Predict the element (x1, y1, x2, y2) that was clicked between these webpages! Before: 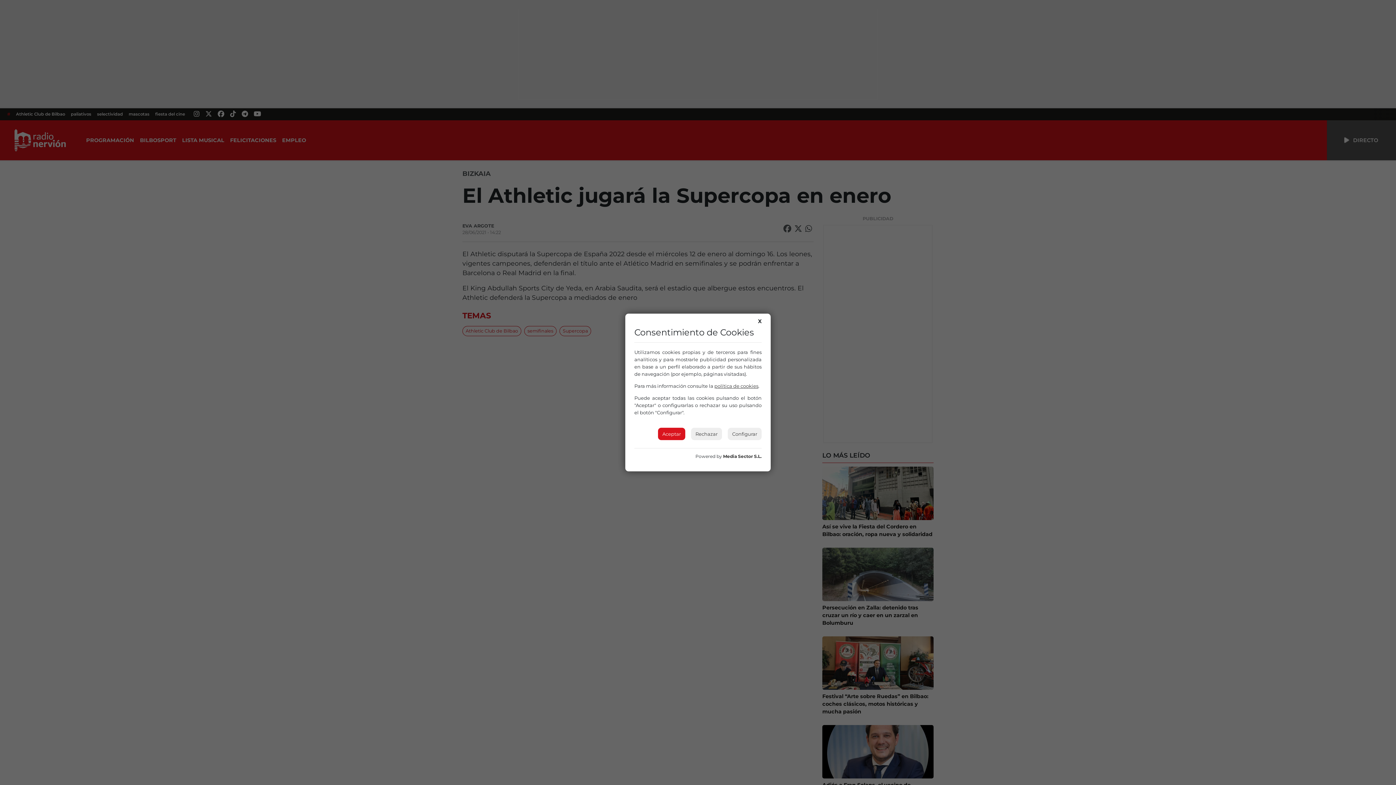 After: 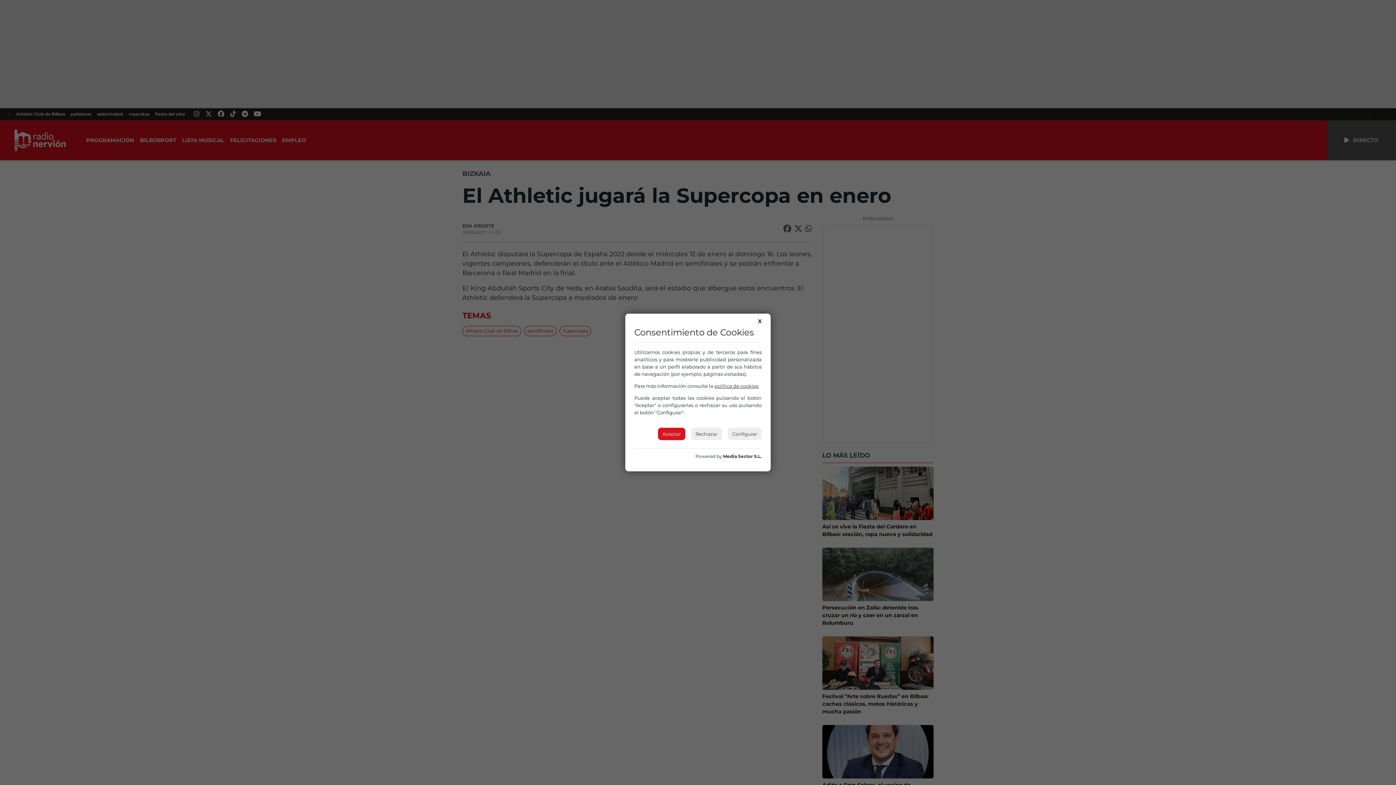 Action: bbox: (723, 453, 761, 459) label: Media Sector S.L.